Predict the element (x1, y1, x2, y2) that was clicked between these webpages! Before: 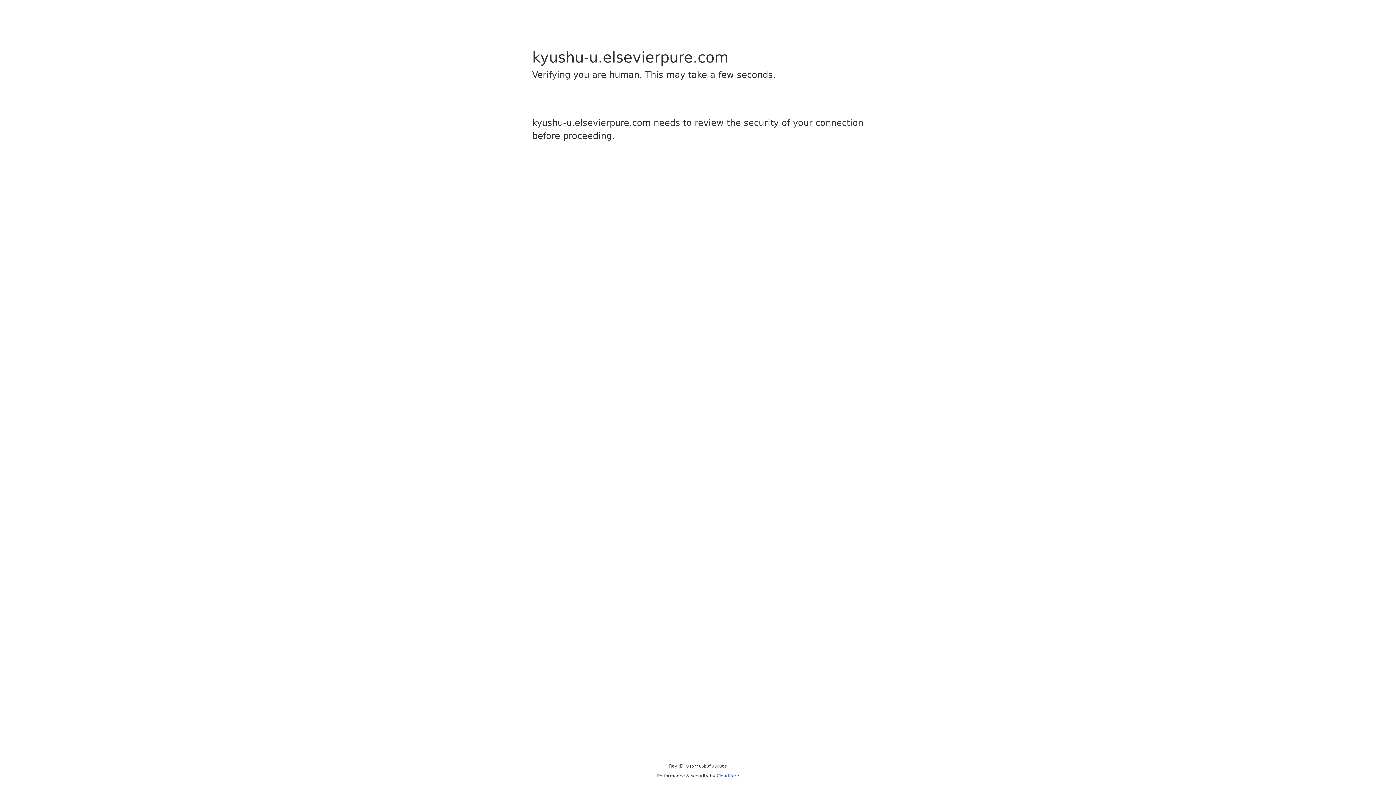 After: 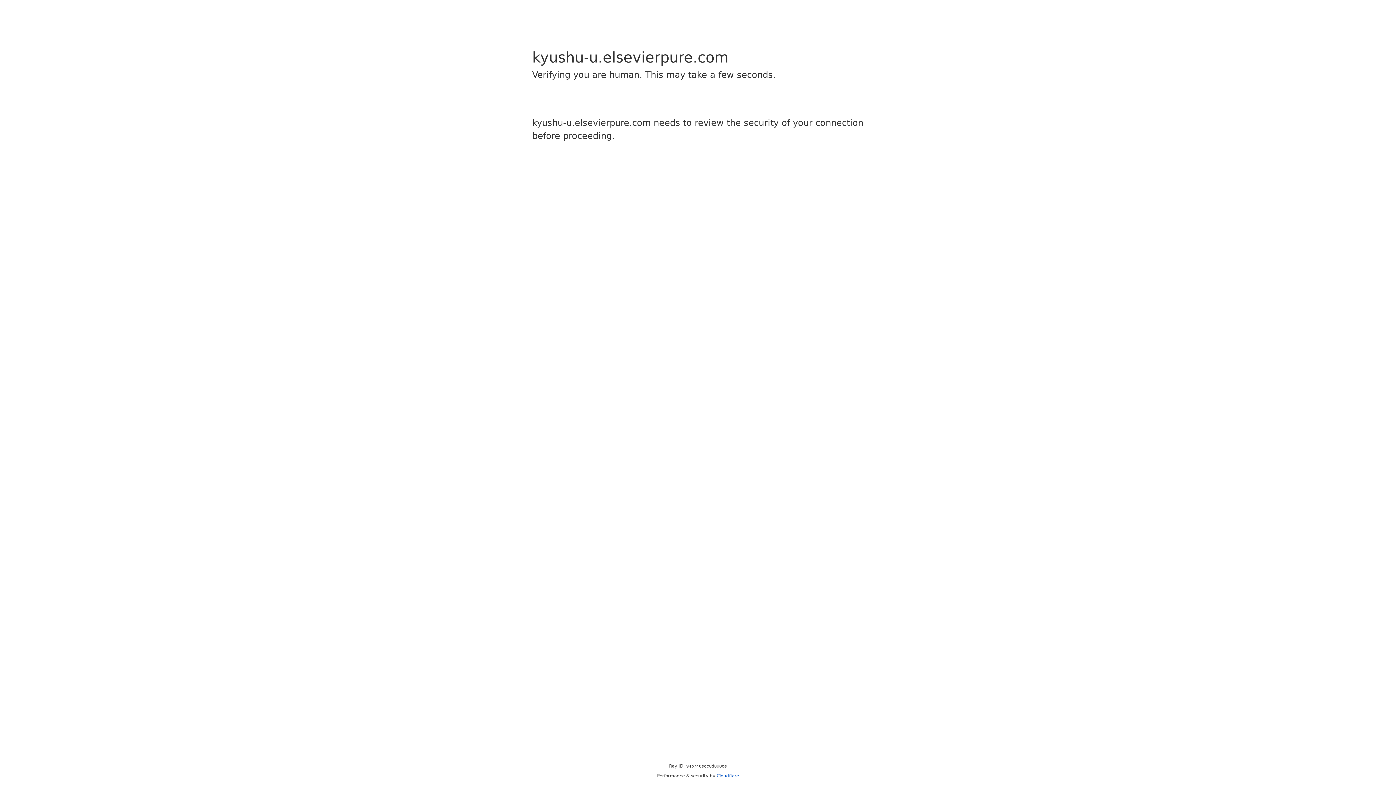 Action: bbox: (716, 773, 739, 778) label: Cloudflare